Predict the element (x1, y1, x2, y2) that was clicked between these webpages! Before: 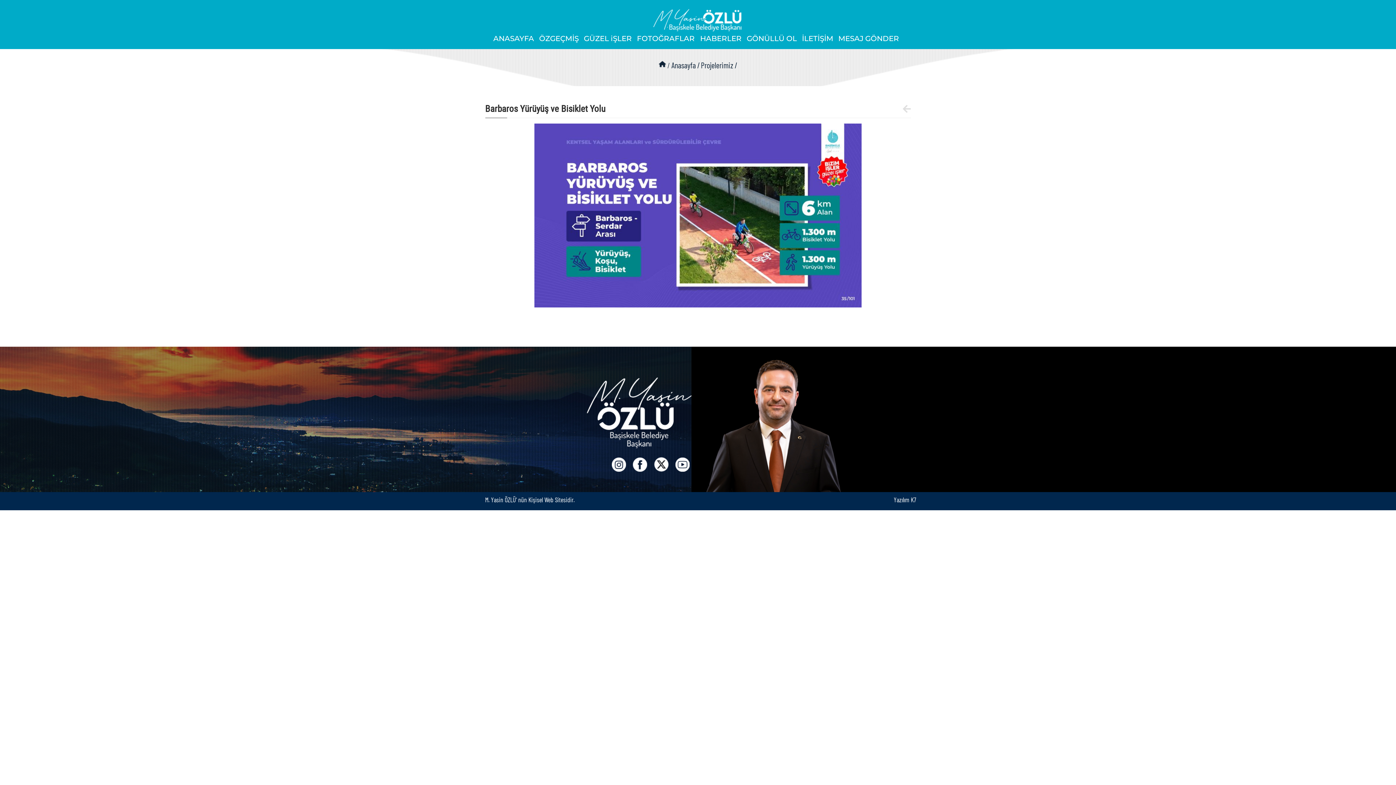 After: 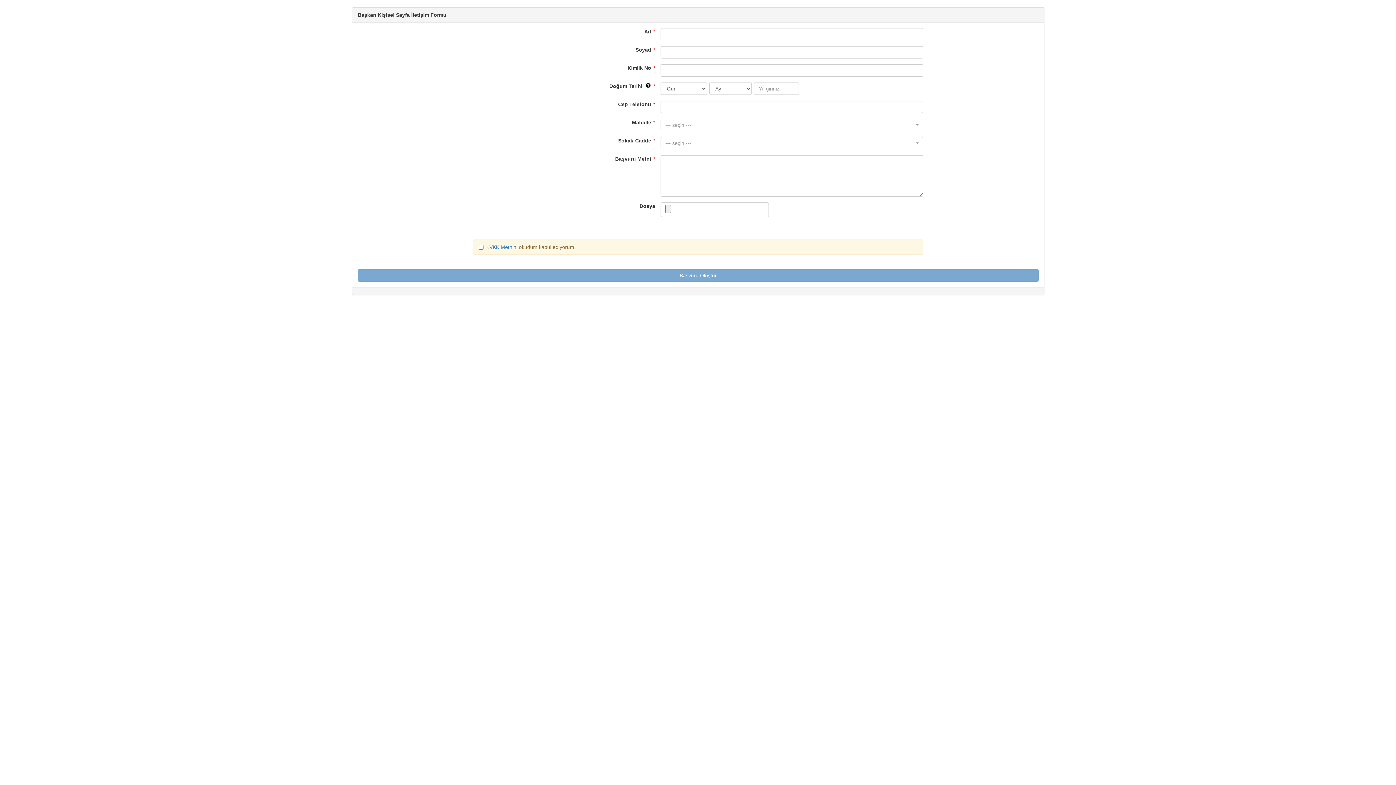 Action: bbox: (838, 34, 899, 42) label: MESAJ GÖNDER